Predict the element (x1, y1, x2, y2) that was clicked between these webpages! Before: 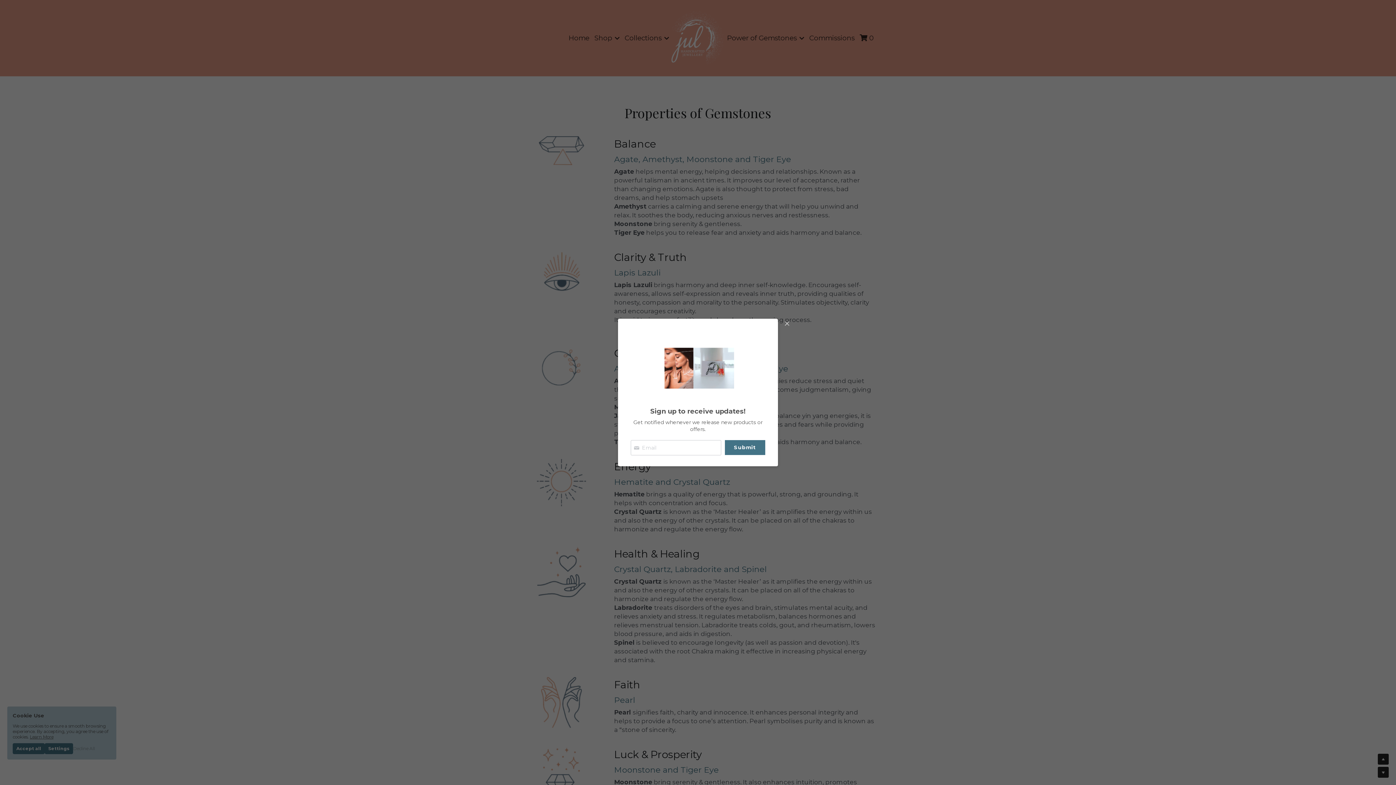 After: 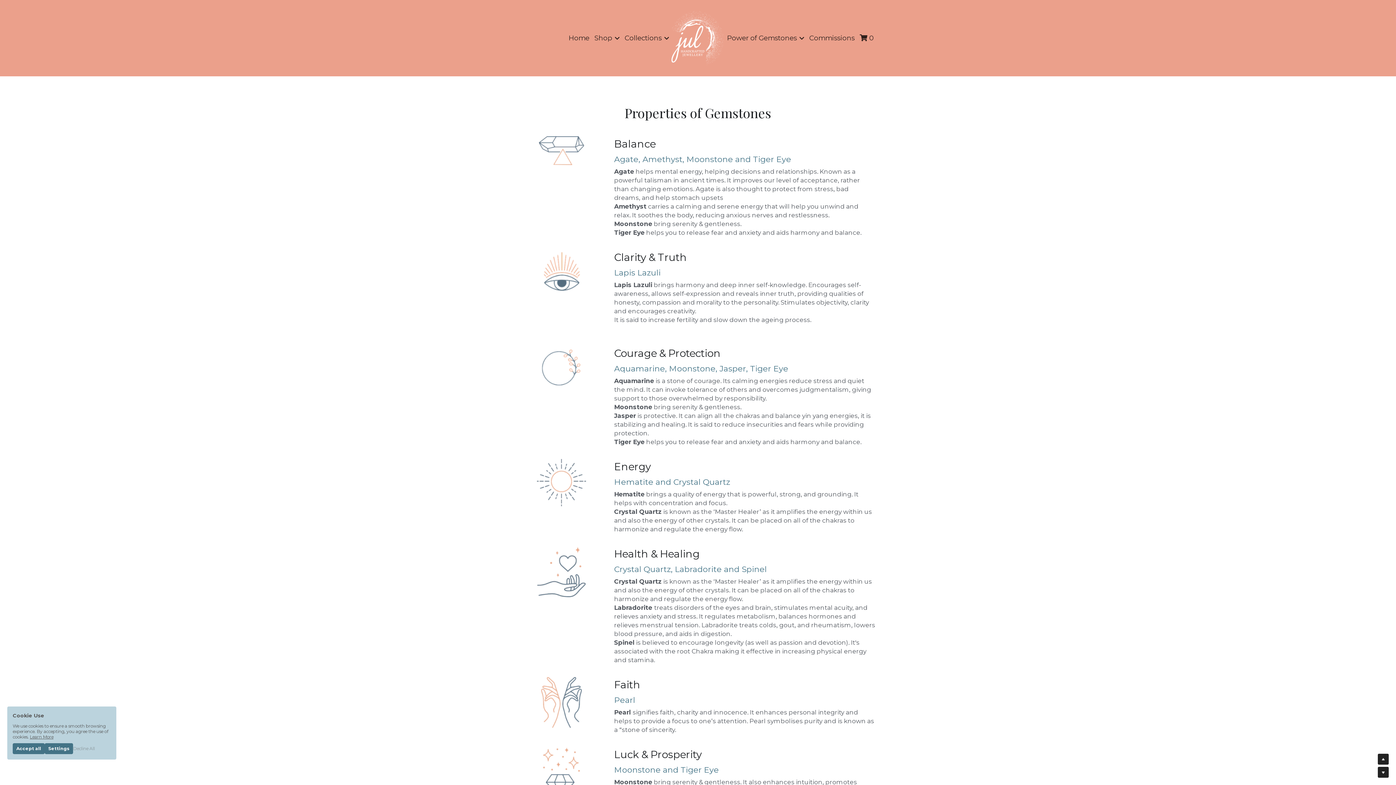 Action: label: Close bbox: (781, 319, 792, 329)